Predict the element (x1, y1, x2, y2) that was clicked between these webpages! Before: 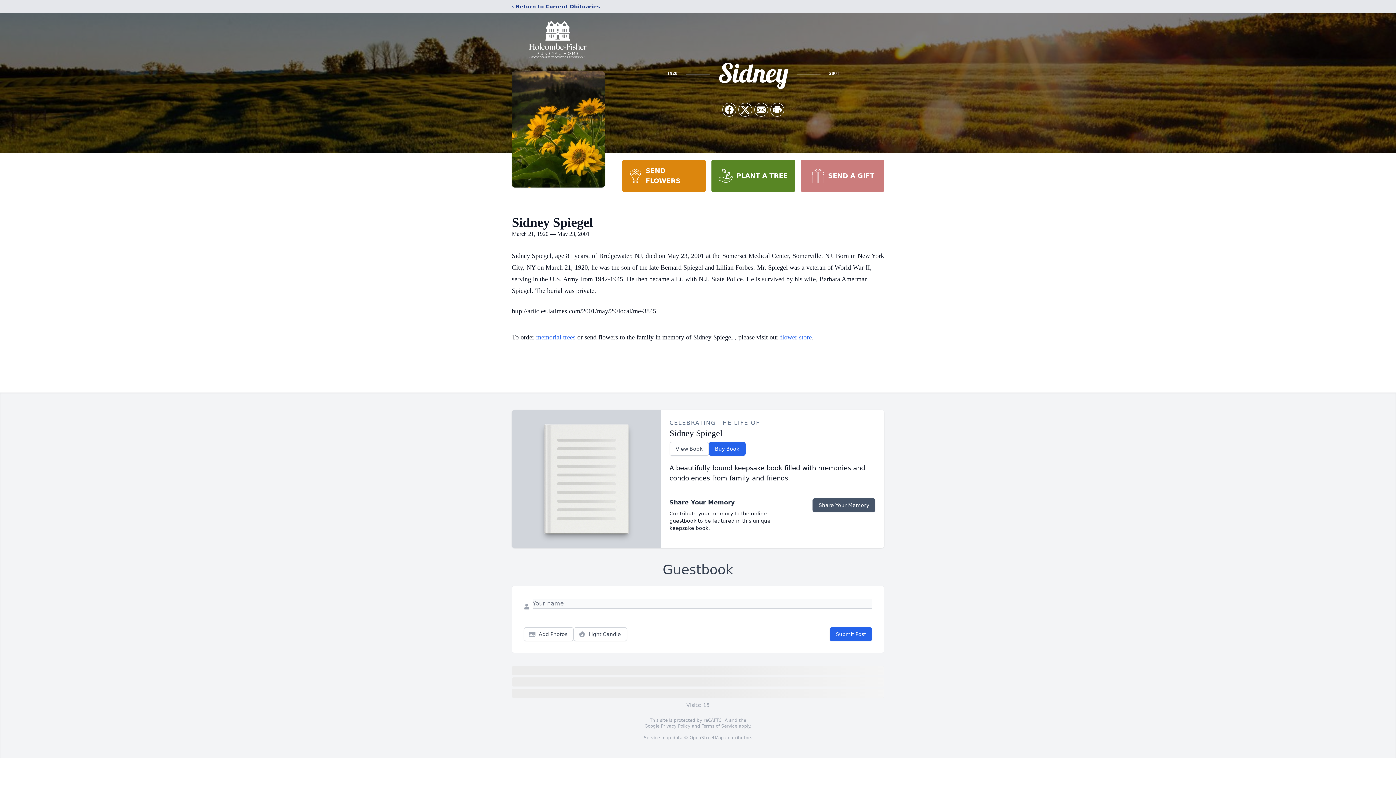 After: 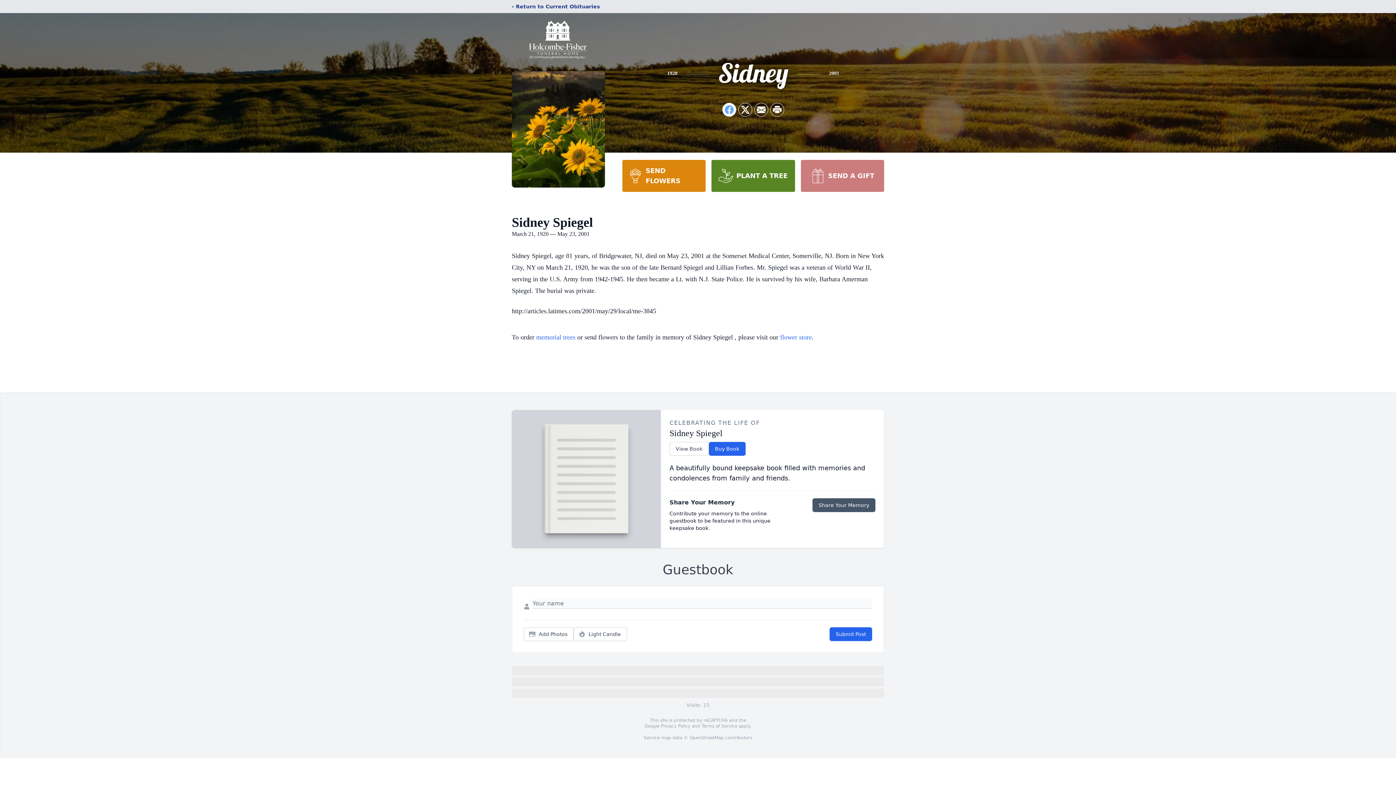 Action: label: Share on Facebook bbox: (722, 103, 736, 116)